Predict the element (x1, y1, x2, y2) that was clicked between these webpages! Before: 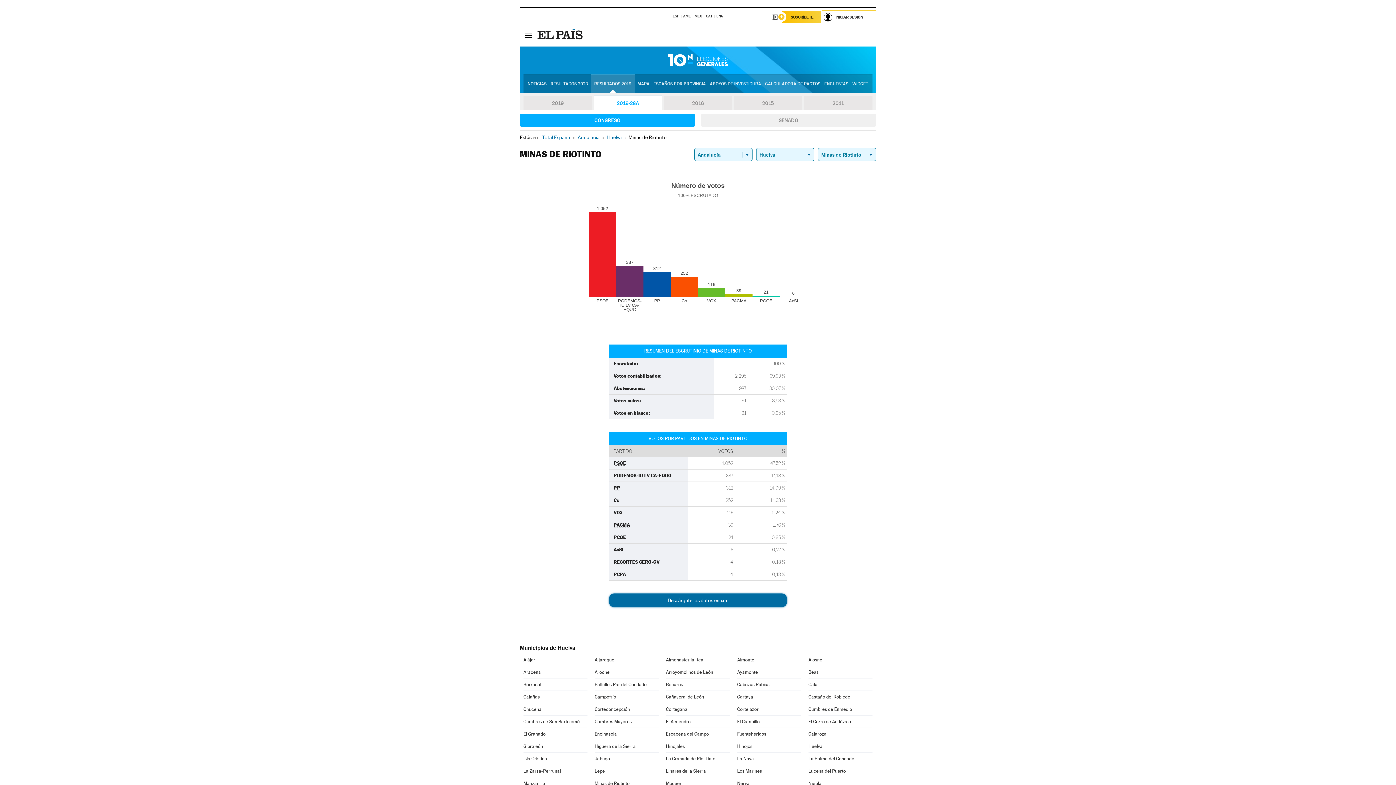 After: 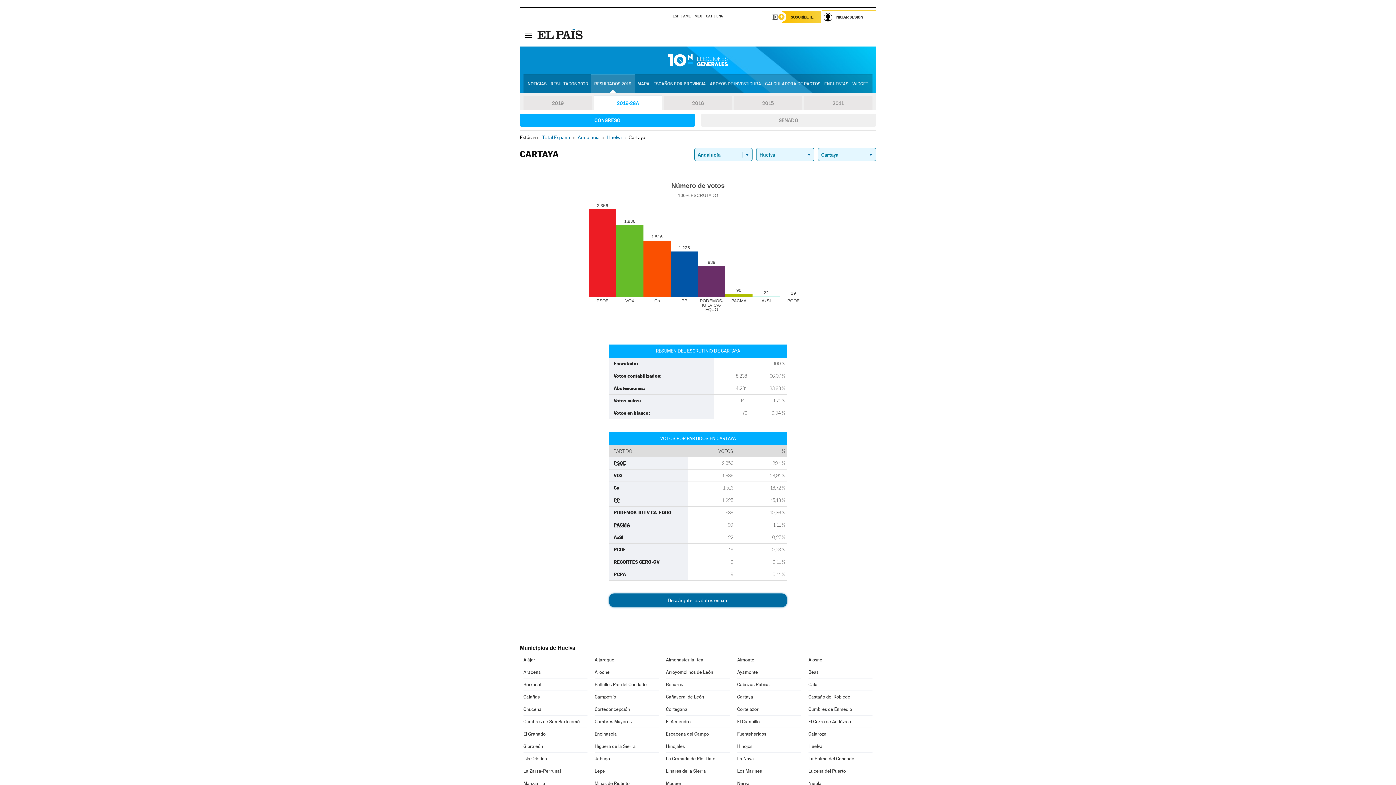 Action: label: Cartaya bbox: (737, 691, 801, 703)